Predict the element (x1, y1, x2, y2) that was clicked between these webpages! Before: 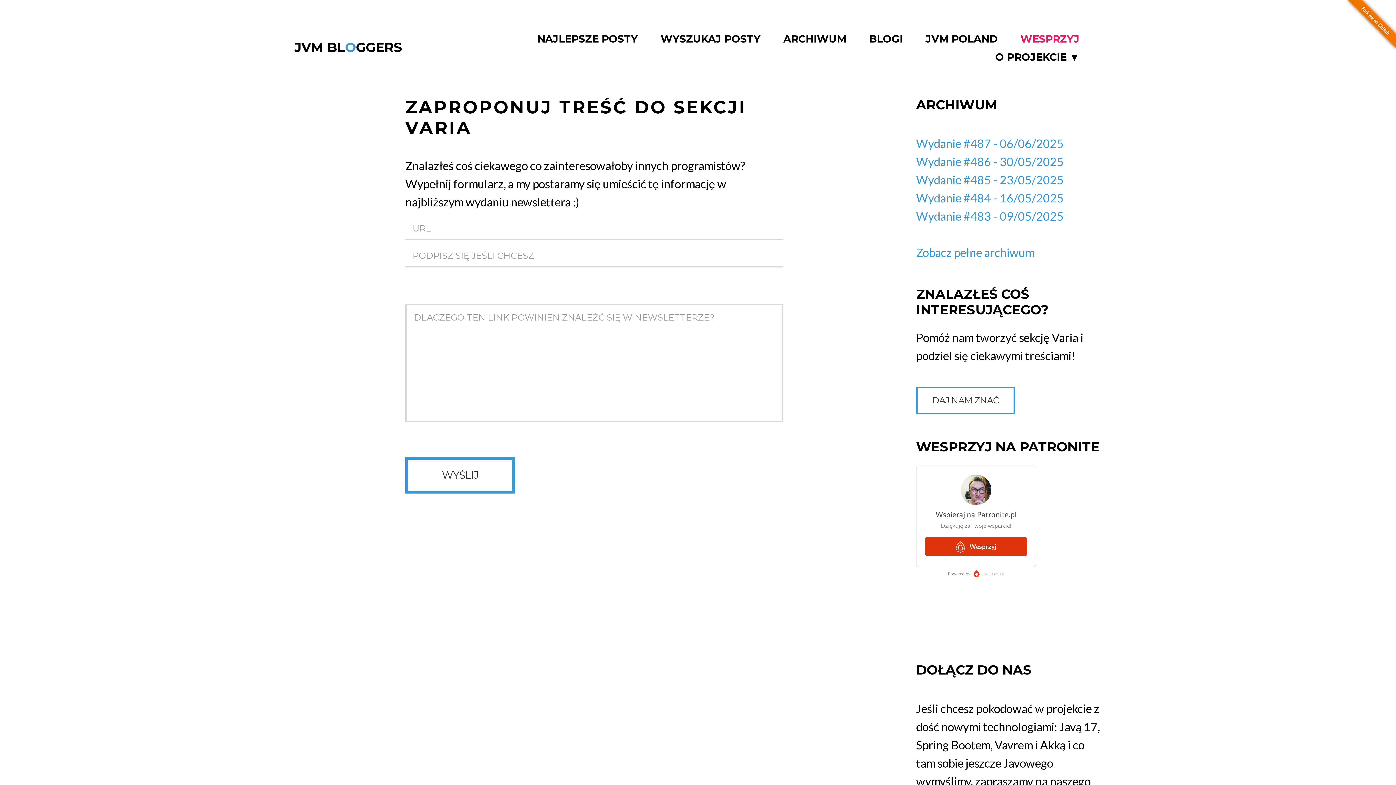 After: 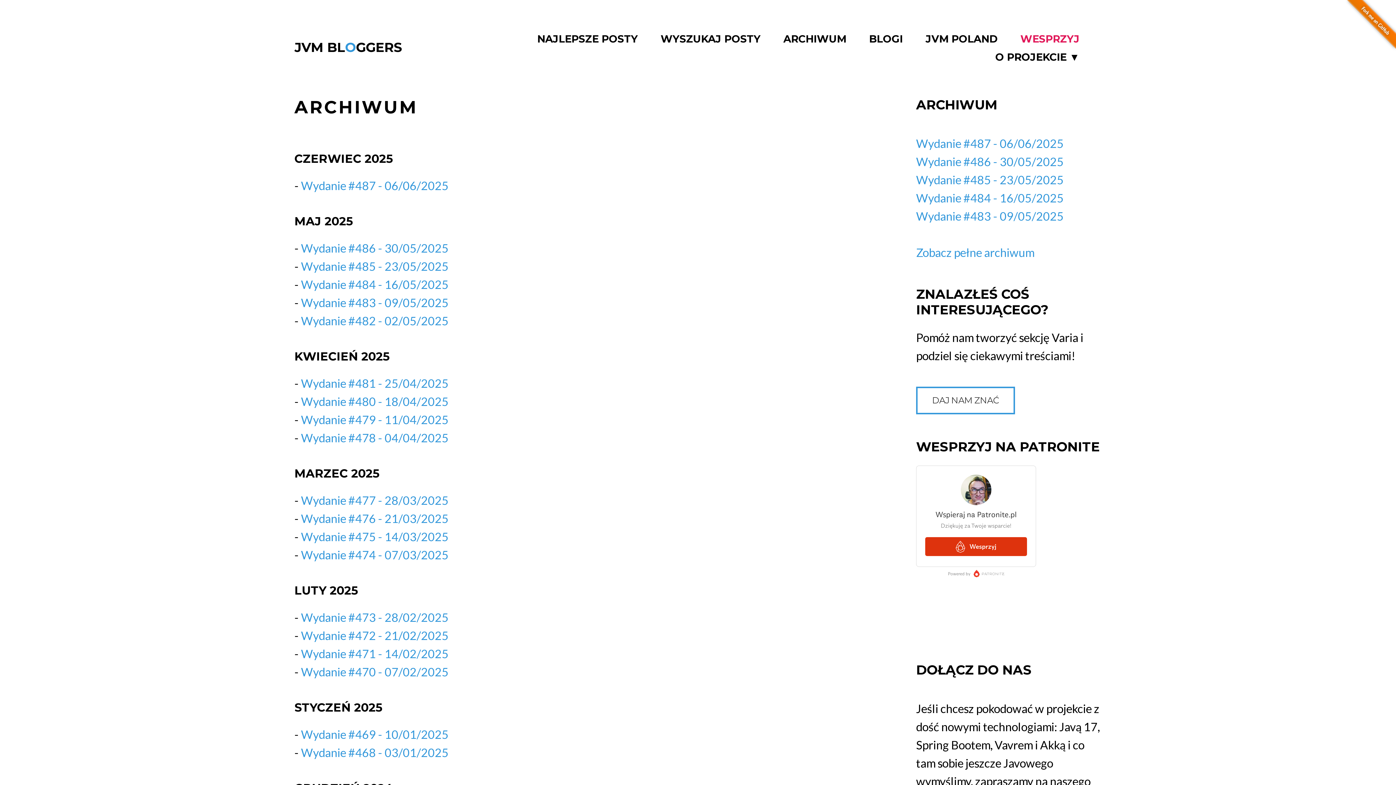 Action: label: ARCHIWUM bbox: (783, 33, 846, 45)